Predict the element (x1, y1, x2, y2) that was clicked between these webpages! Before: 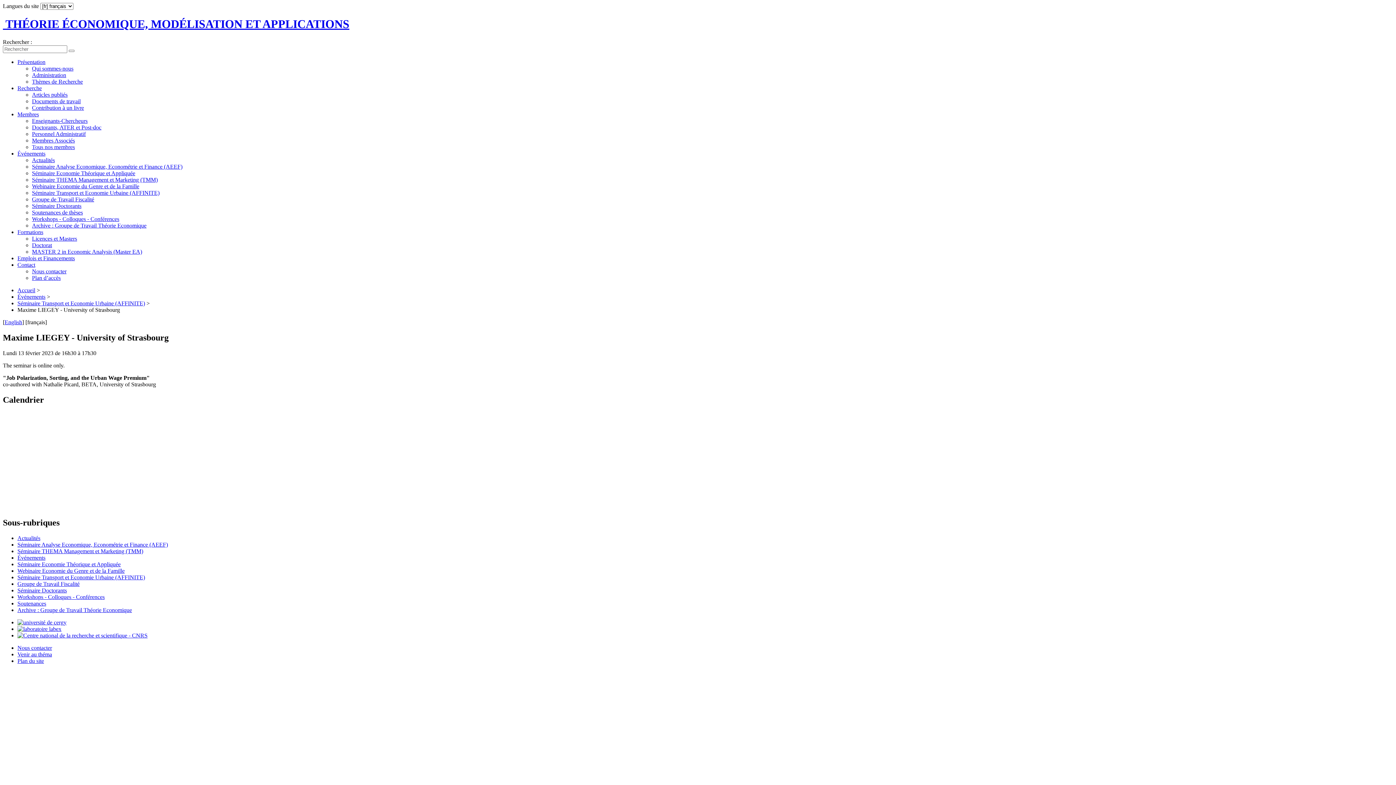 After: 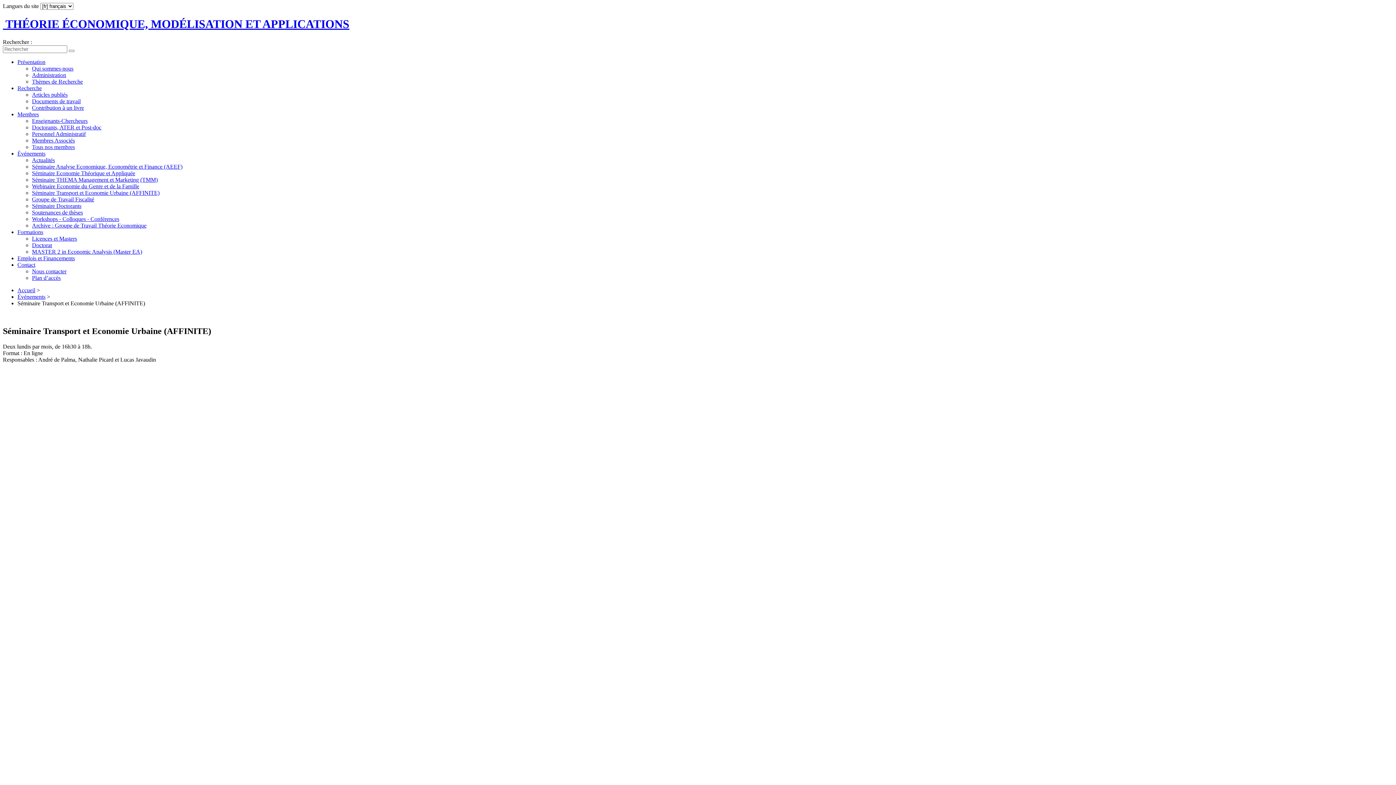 Action: bbox: (17, 574, 145, 580) label: Séminaire Transport et Economie Urbaine (AFFINITE)